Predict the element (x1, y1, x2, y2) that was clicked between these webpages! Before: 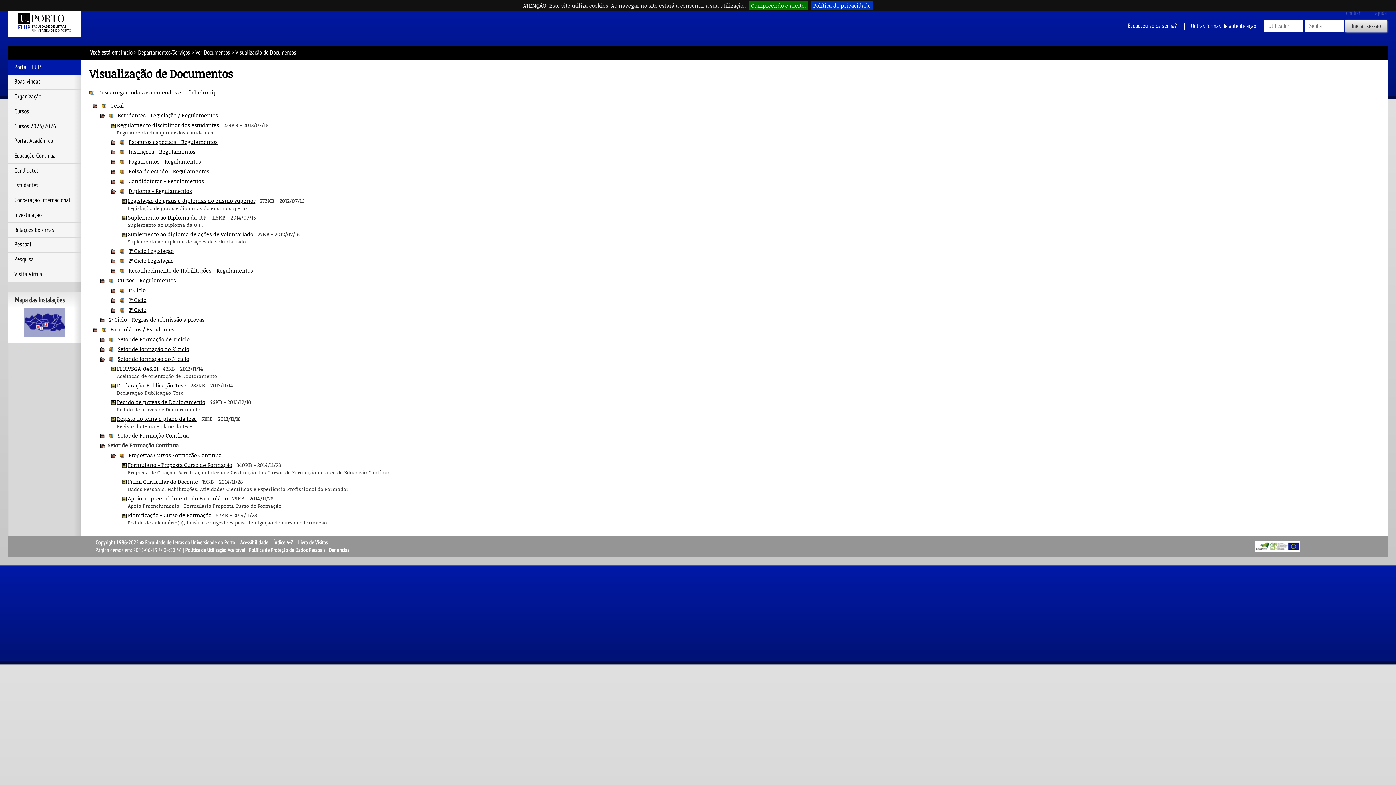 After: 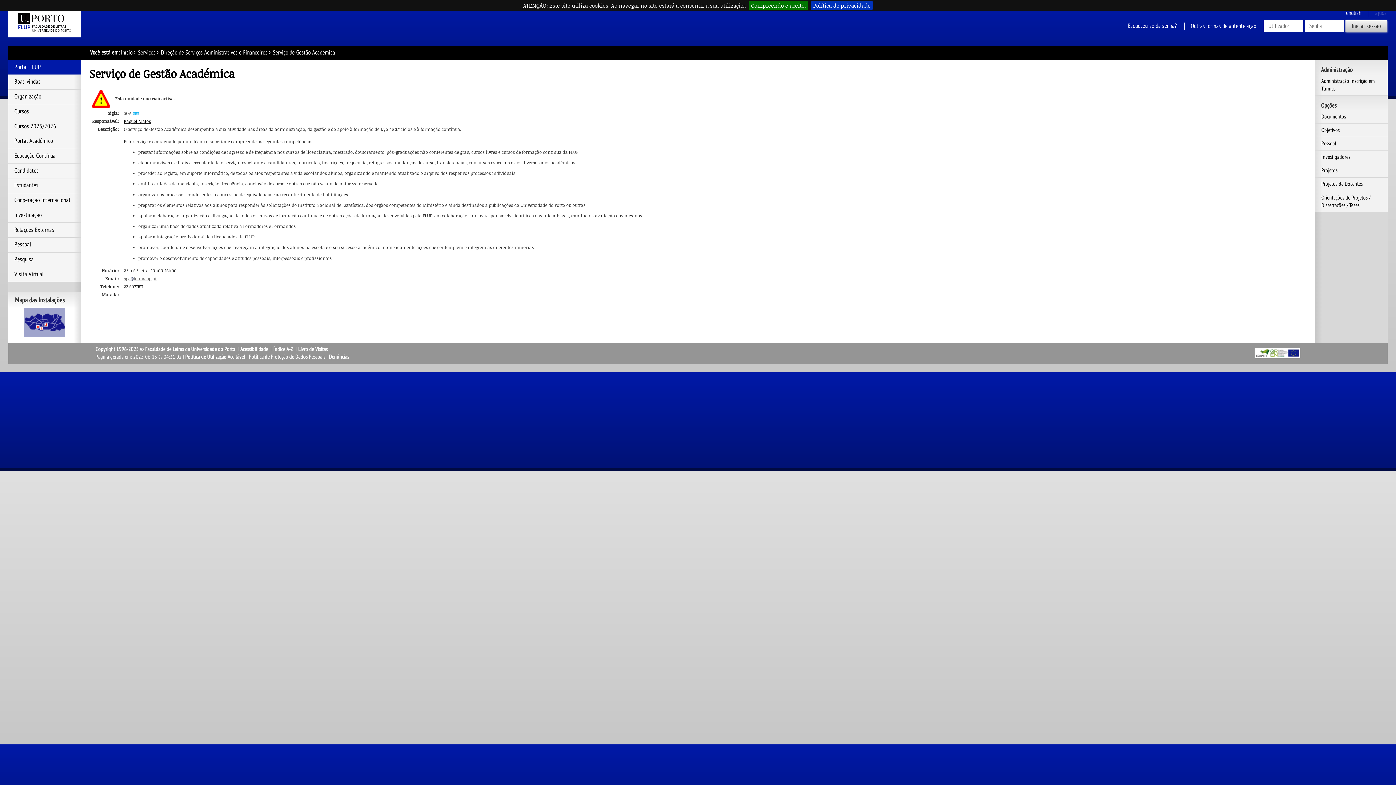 Action: bbox: (138, 49, 190, 56) label: Departamentos/Serviços